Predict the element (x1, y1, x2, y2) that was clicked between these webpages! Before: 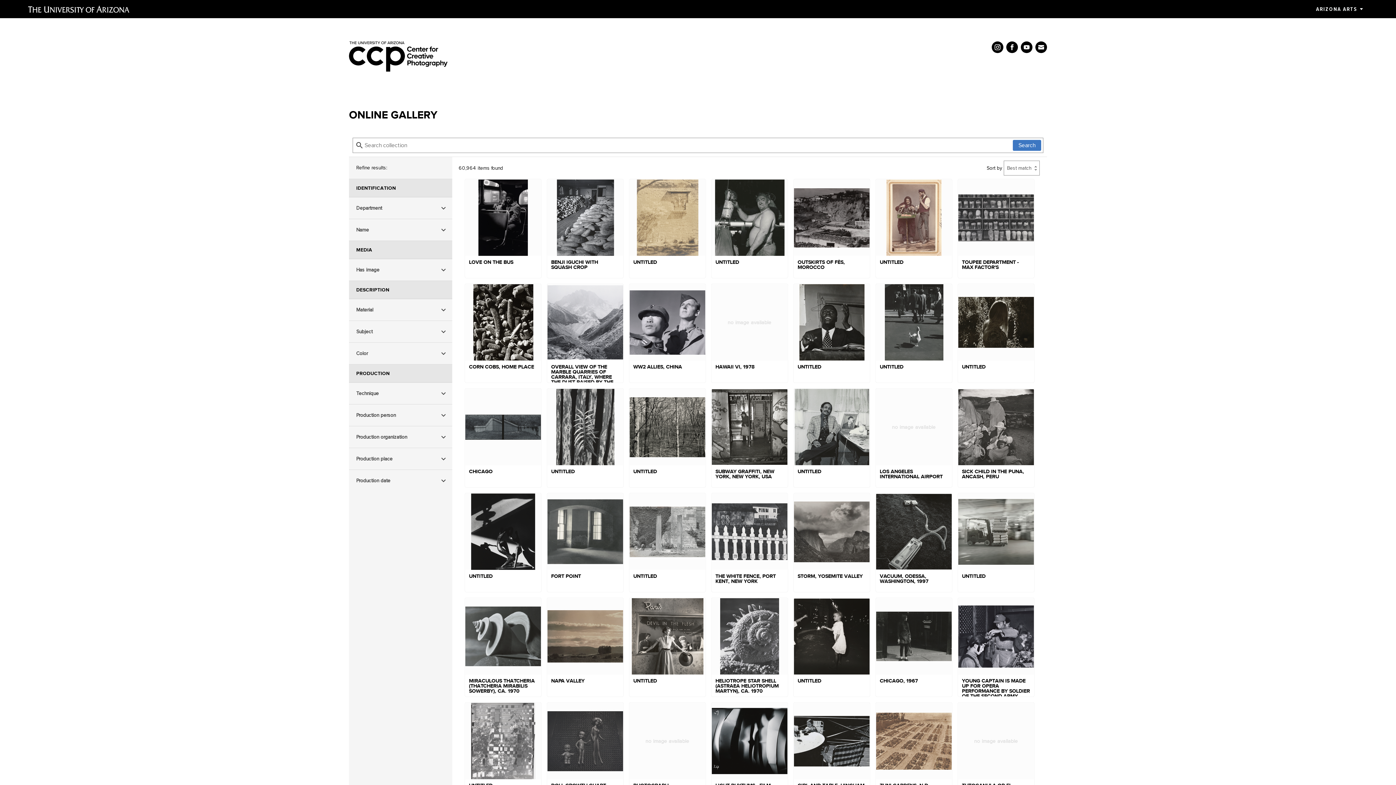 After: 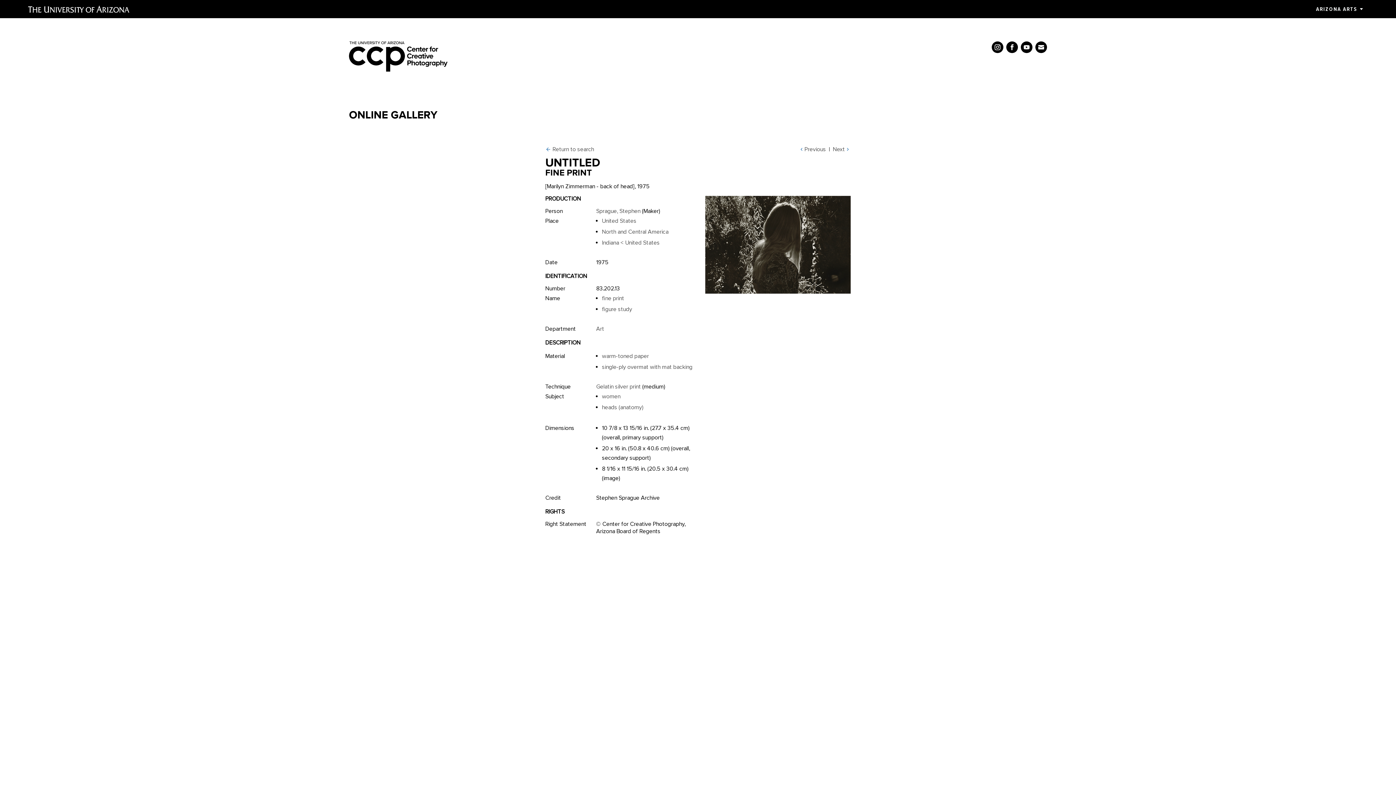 Action: bbox: (958, 284, 1034, 383) label: UNTITLED